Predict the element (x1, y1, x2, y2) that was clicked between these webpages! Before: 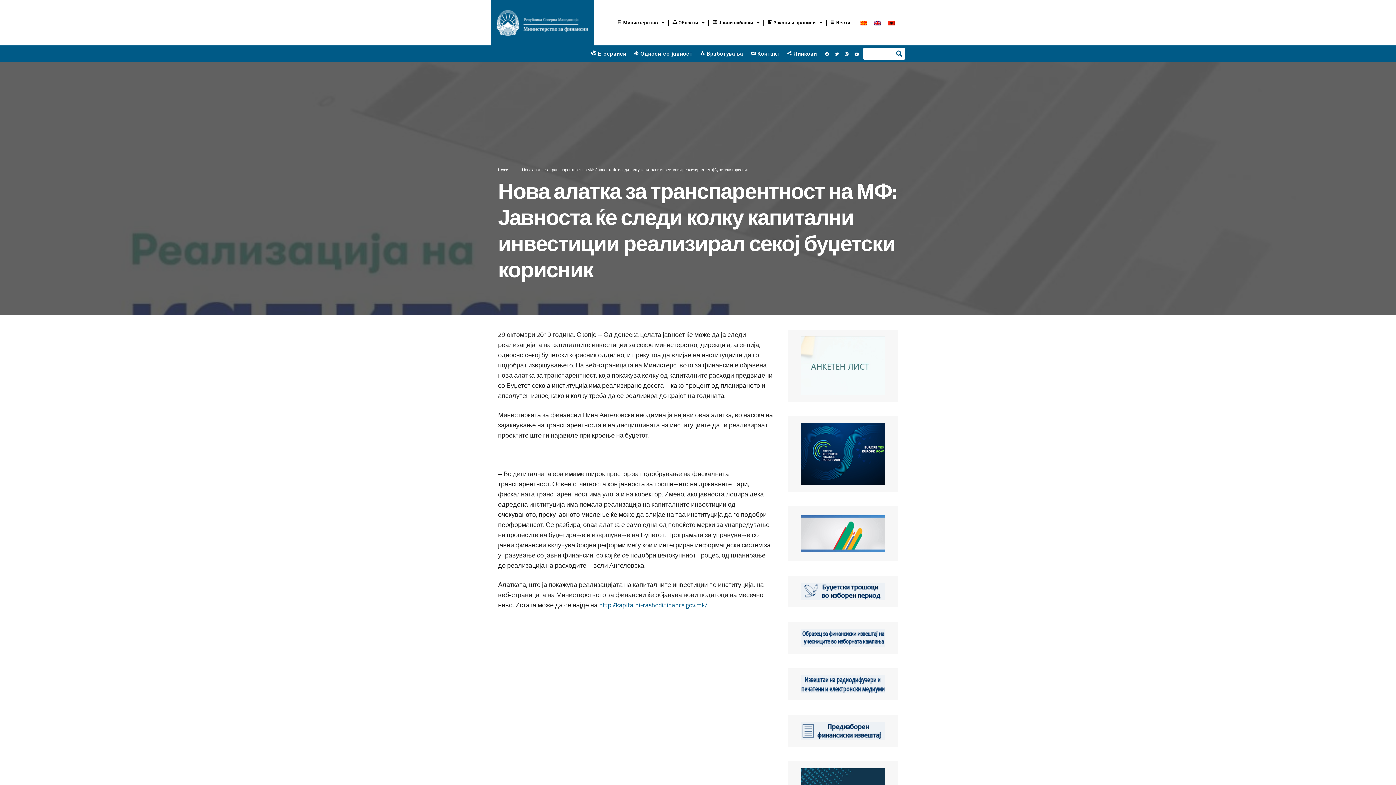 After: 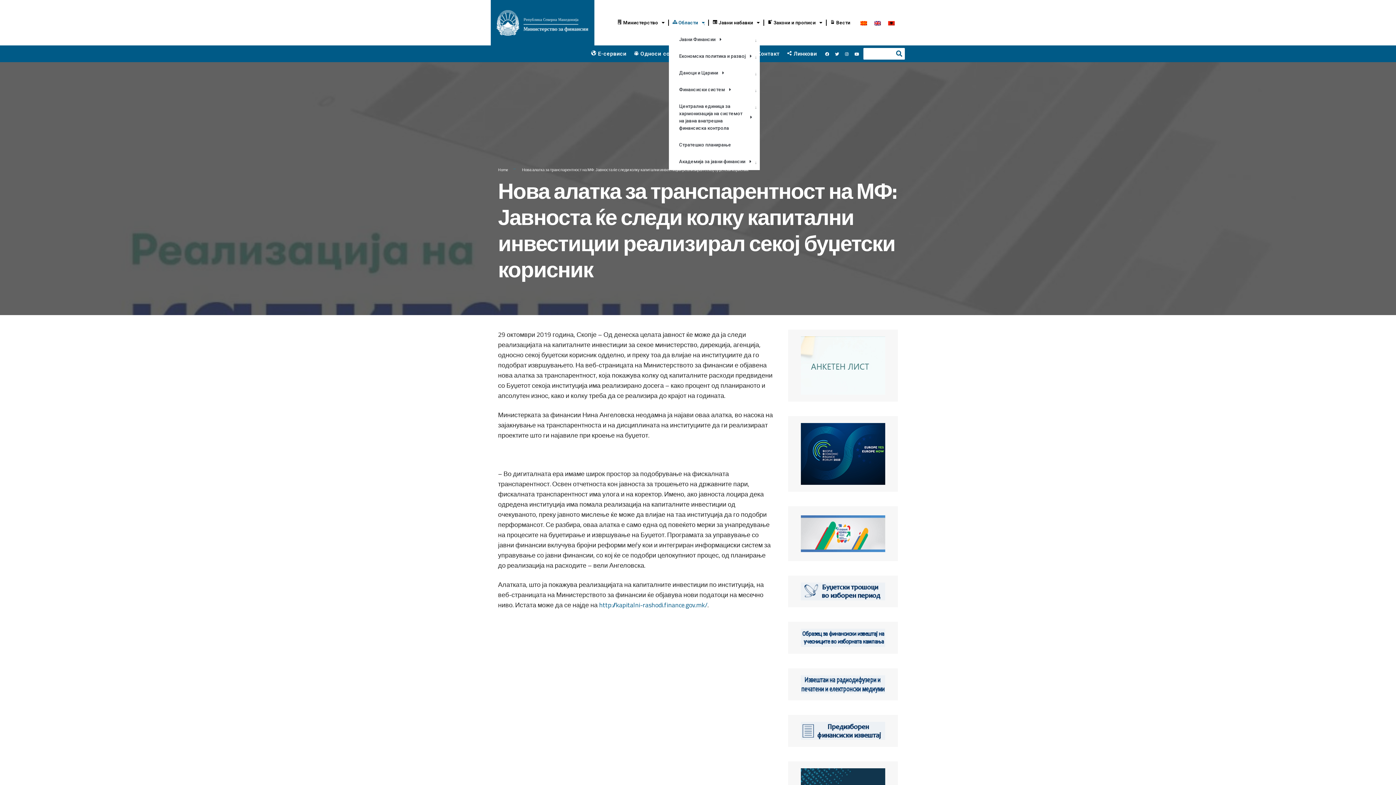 Action: label: Области bbox: (669, 14, 708, 31)